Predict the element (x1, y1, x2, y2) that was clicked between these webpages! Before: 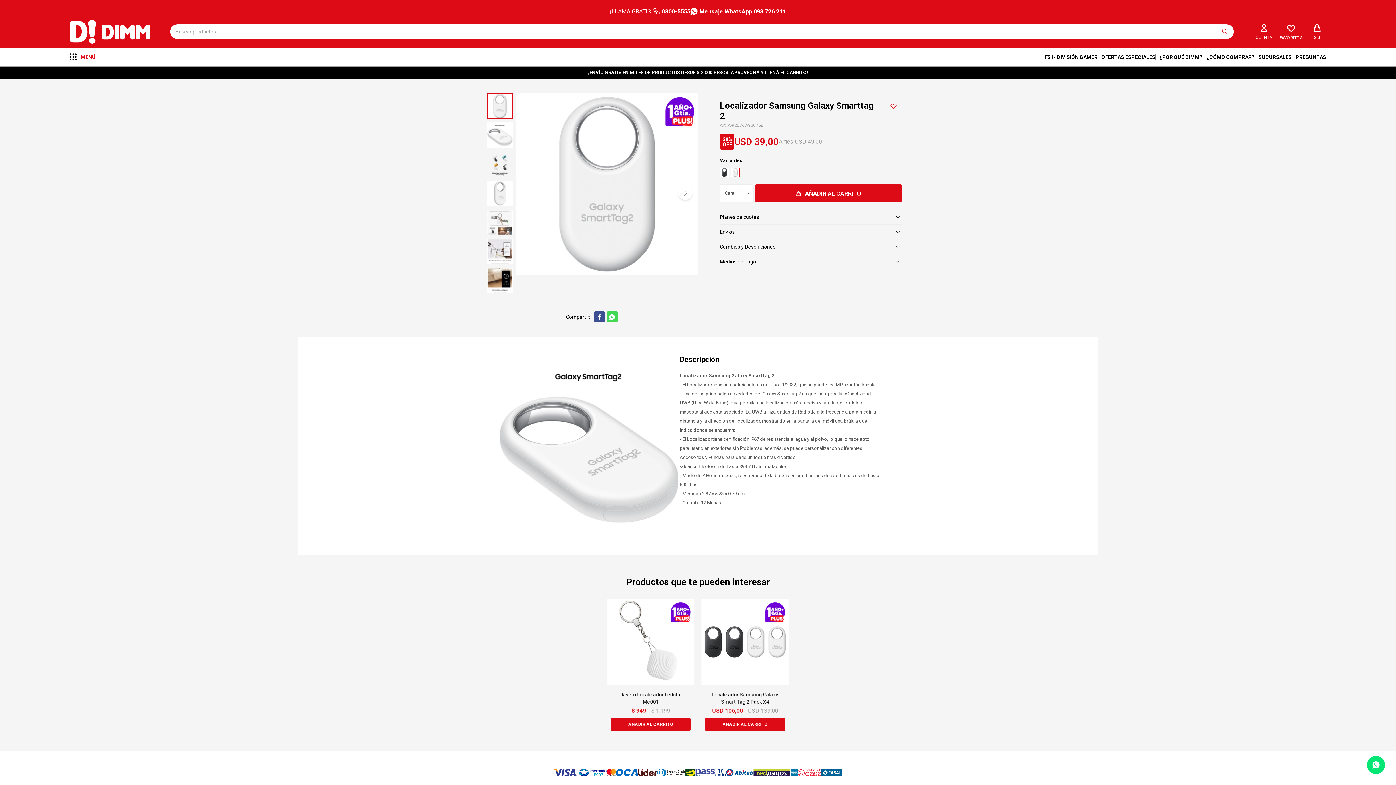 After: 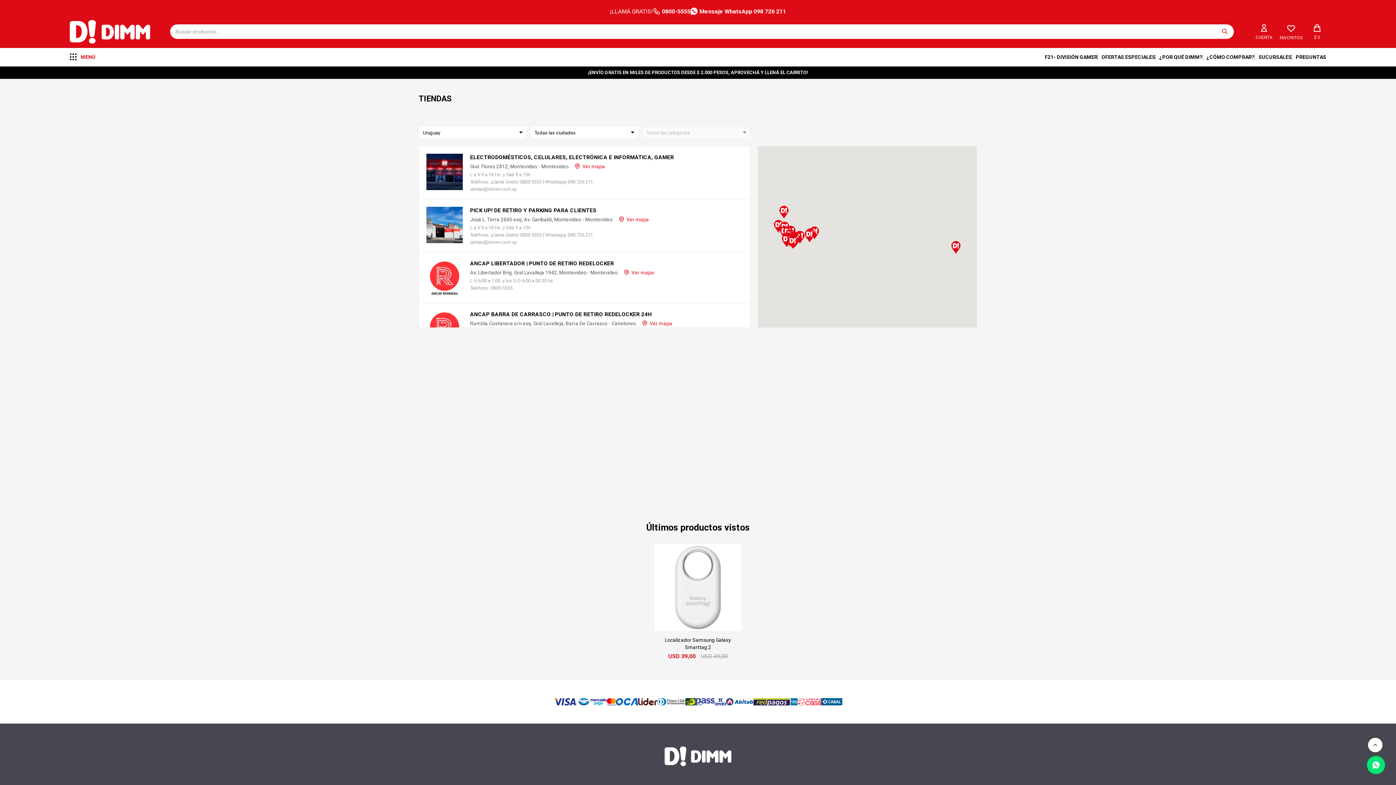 Action: label: SUCURSALES bbox: (1255, 54, 1292, 60)